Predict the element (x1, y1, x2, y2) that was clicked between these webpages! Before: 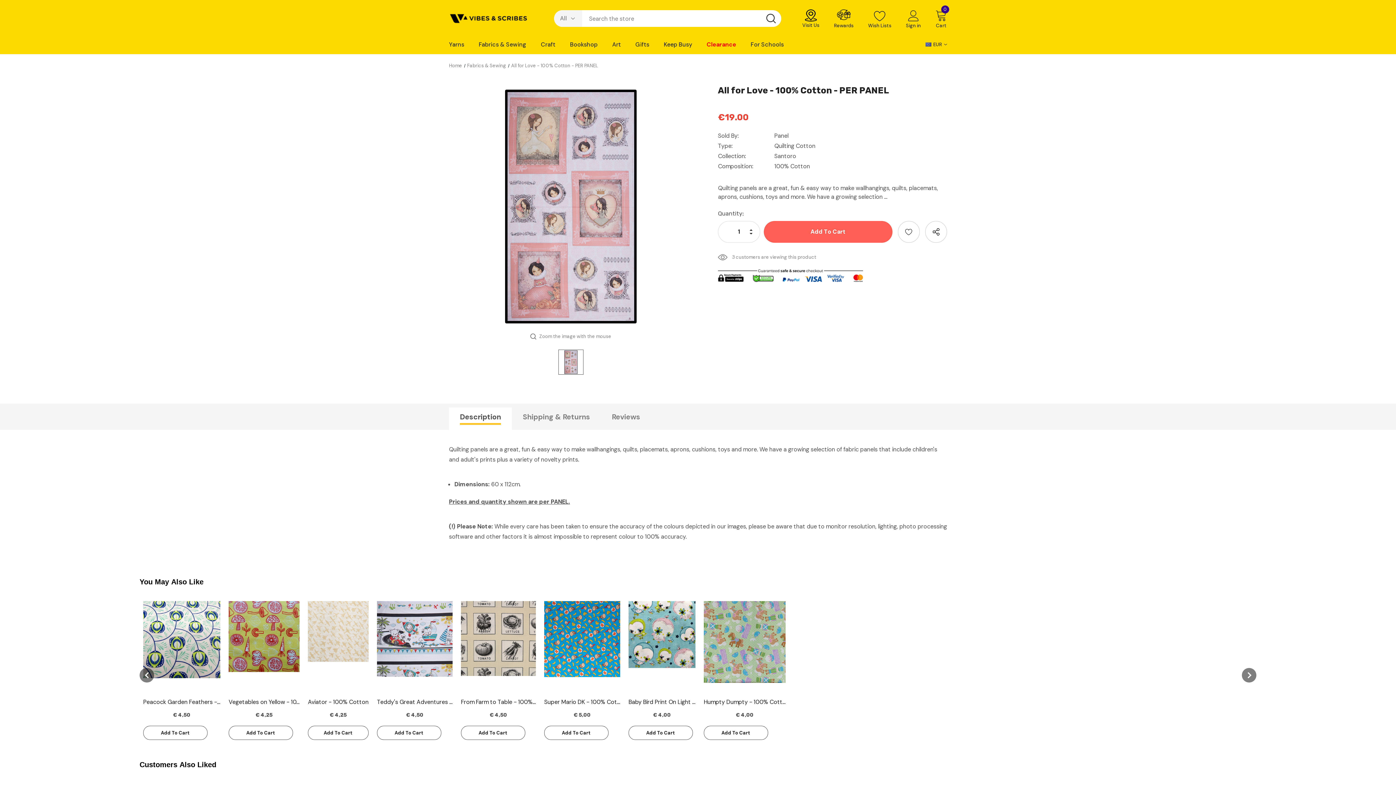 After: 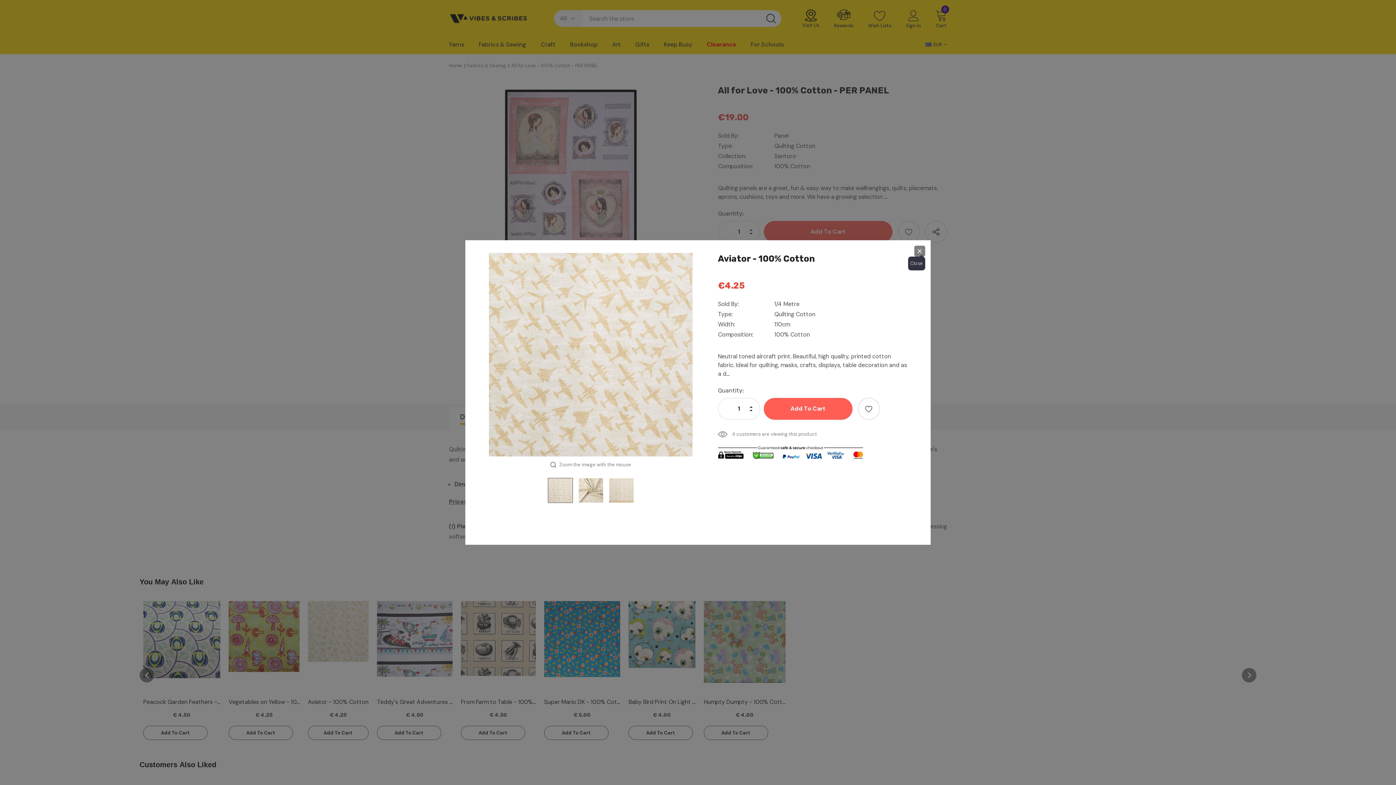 Action: bbox: (320, 634, 356, 645) label: Quick View